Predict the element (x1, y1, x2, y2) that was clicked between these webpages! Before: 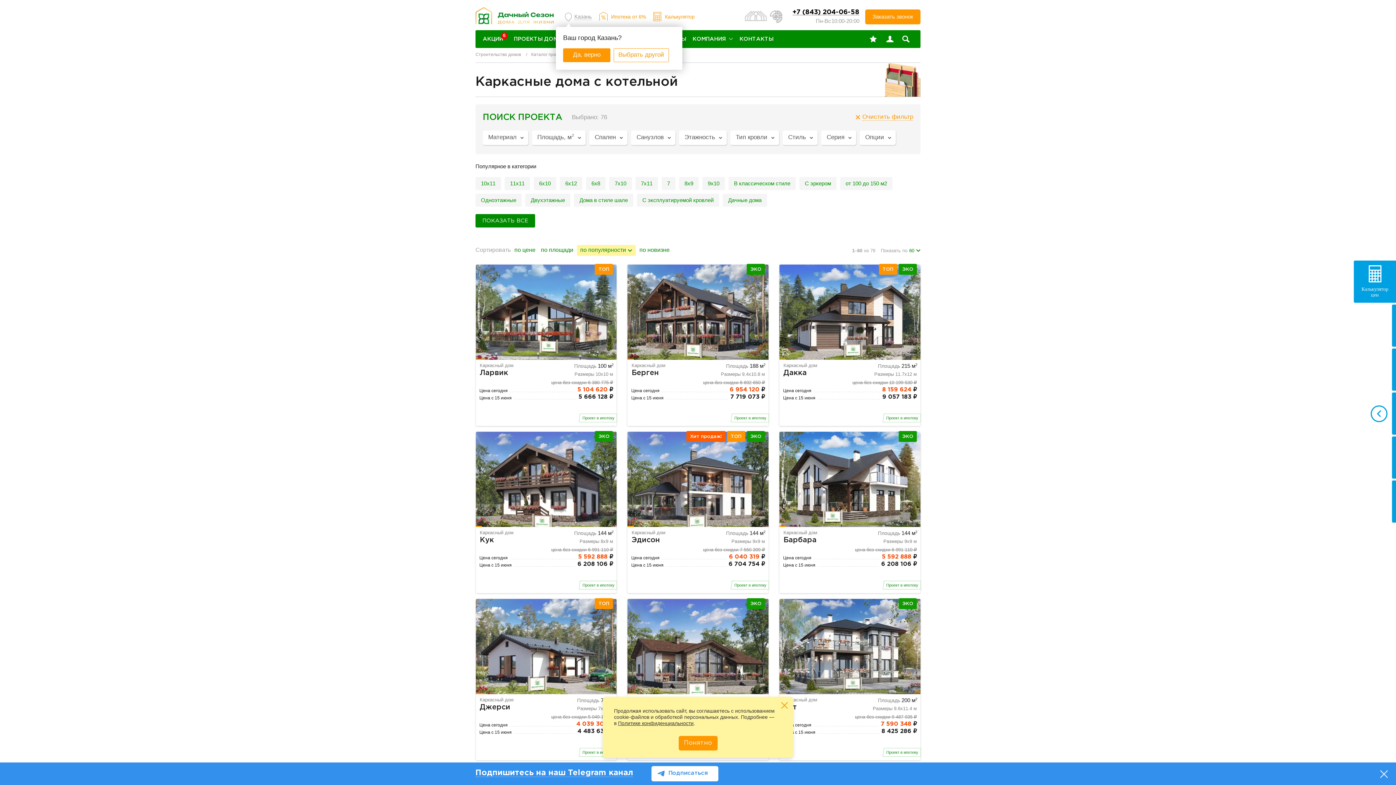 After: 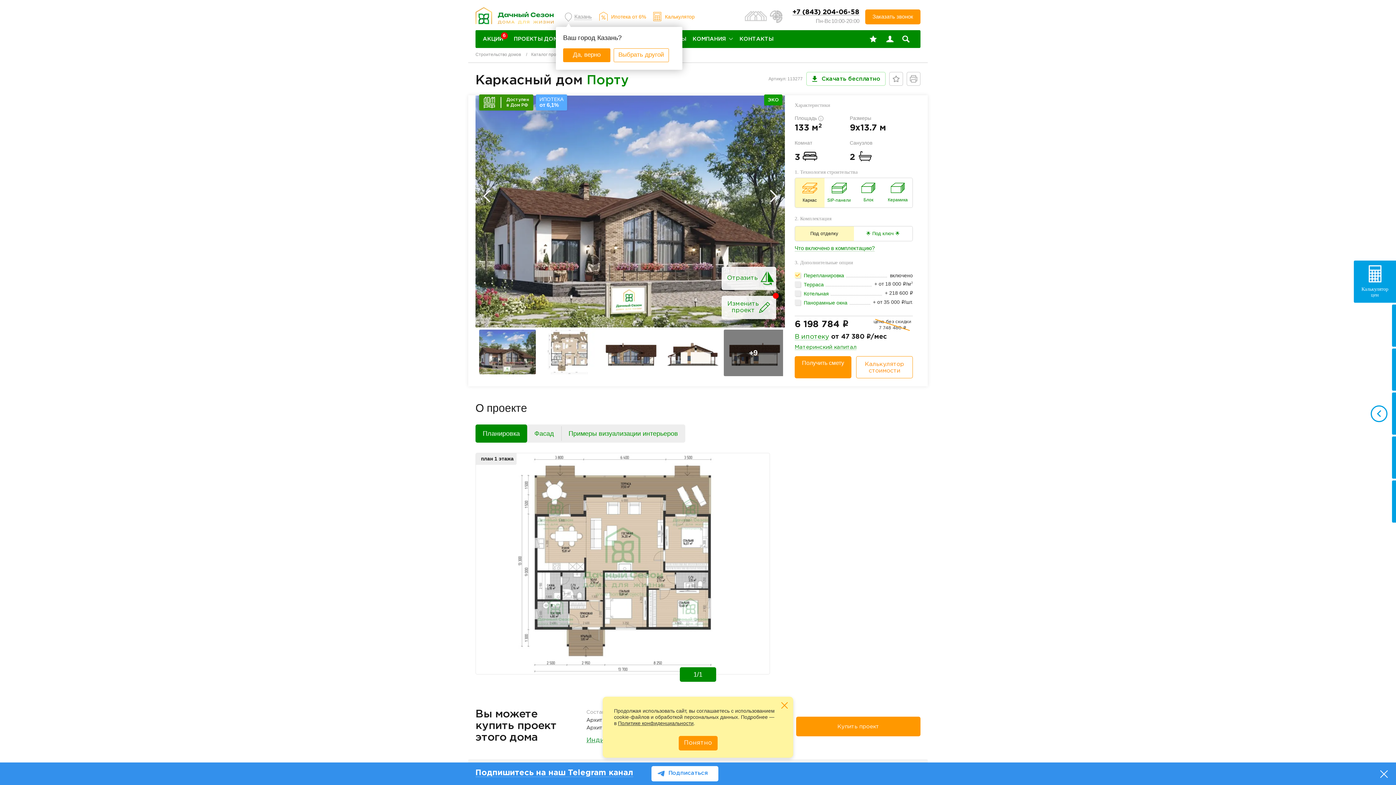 Action: bbox: (627, 599, 768, 751) label: ЭКО
Каркасный дом

Порту

Площадь 133 м2
Размеры 9х13.7 м
цена без скидки 7 748 480 ₽
Цена сегодня
6 198 784 ₽
Цена с 15 июня
6 880 650 ₽